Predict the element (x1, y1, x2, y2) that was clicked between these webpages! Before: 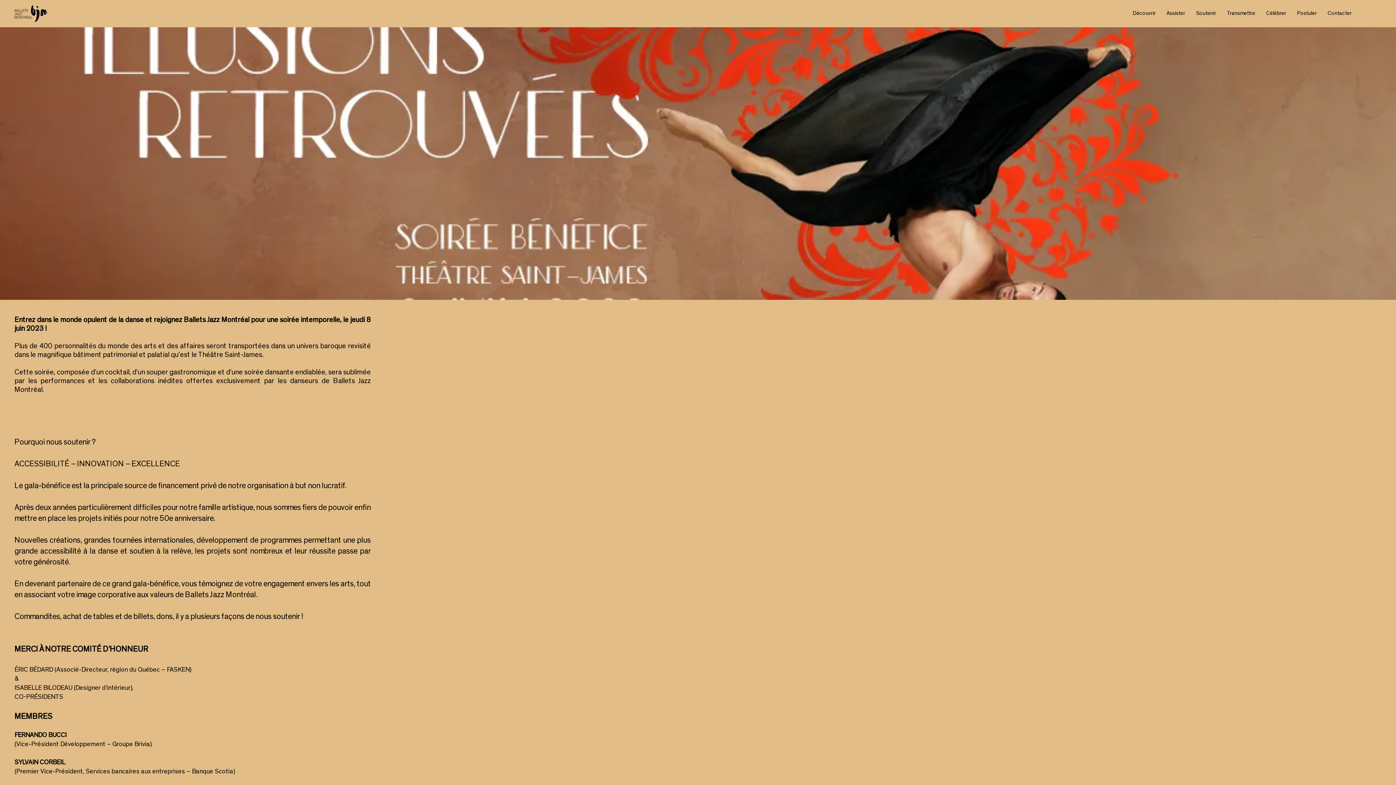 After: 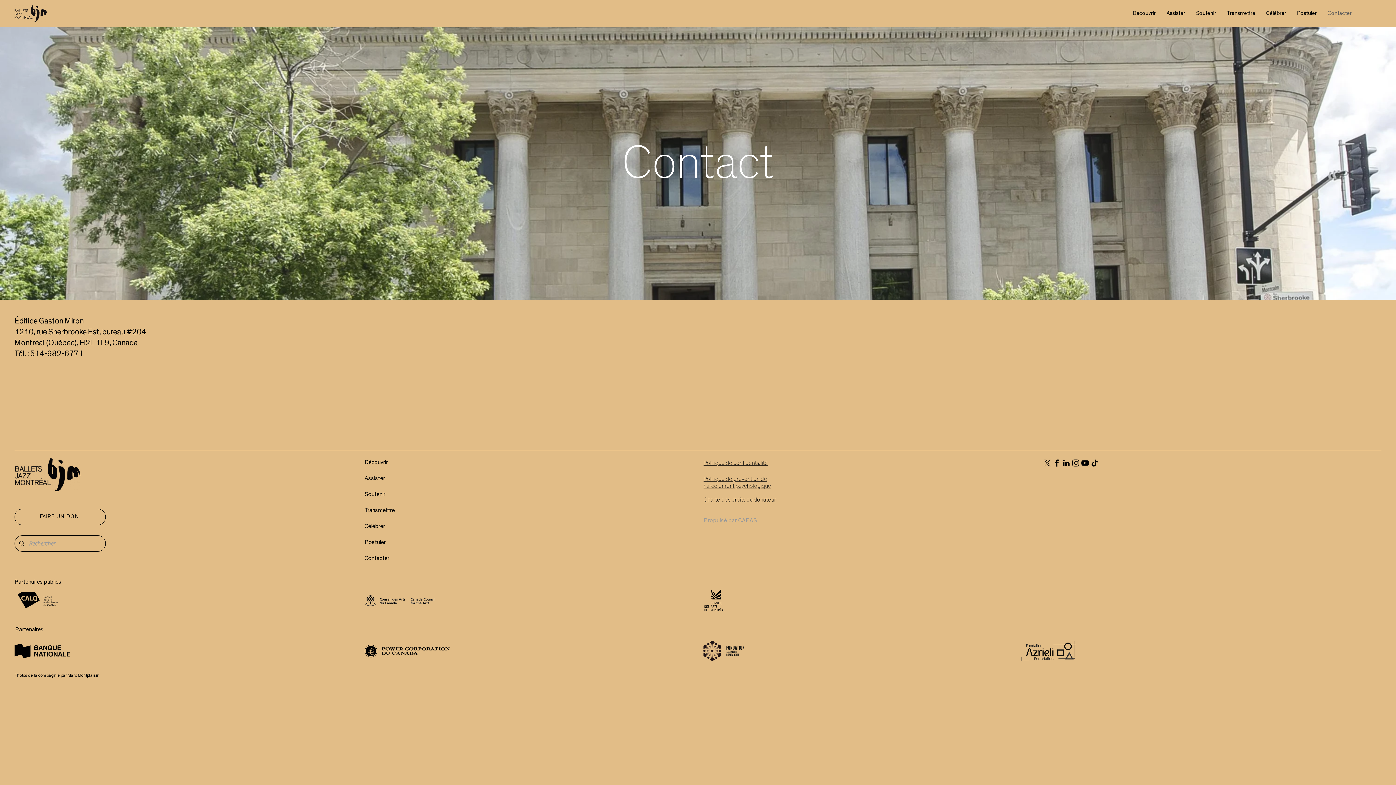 Action: label: Contacter bbox: (1322, 8, 1357, 18)